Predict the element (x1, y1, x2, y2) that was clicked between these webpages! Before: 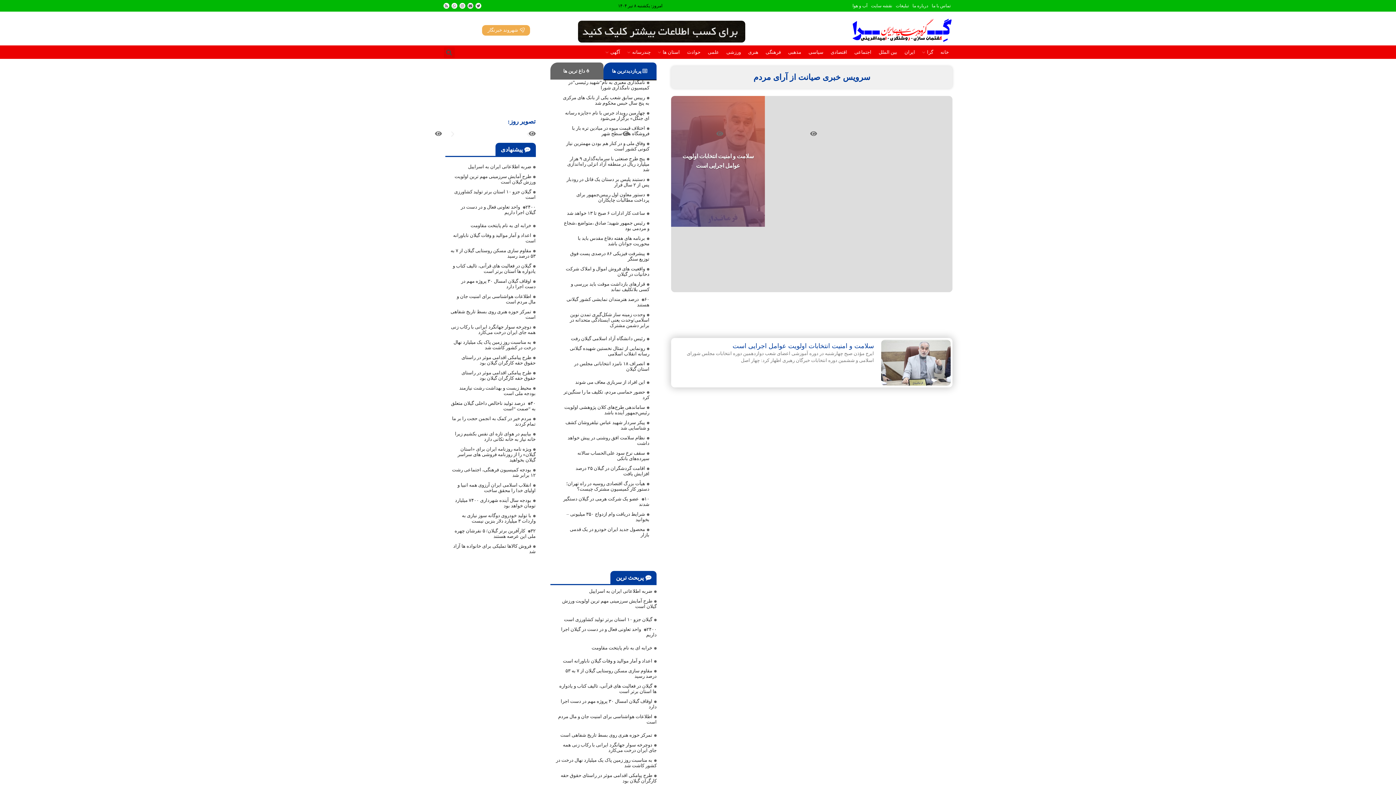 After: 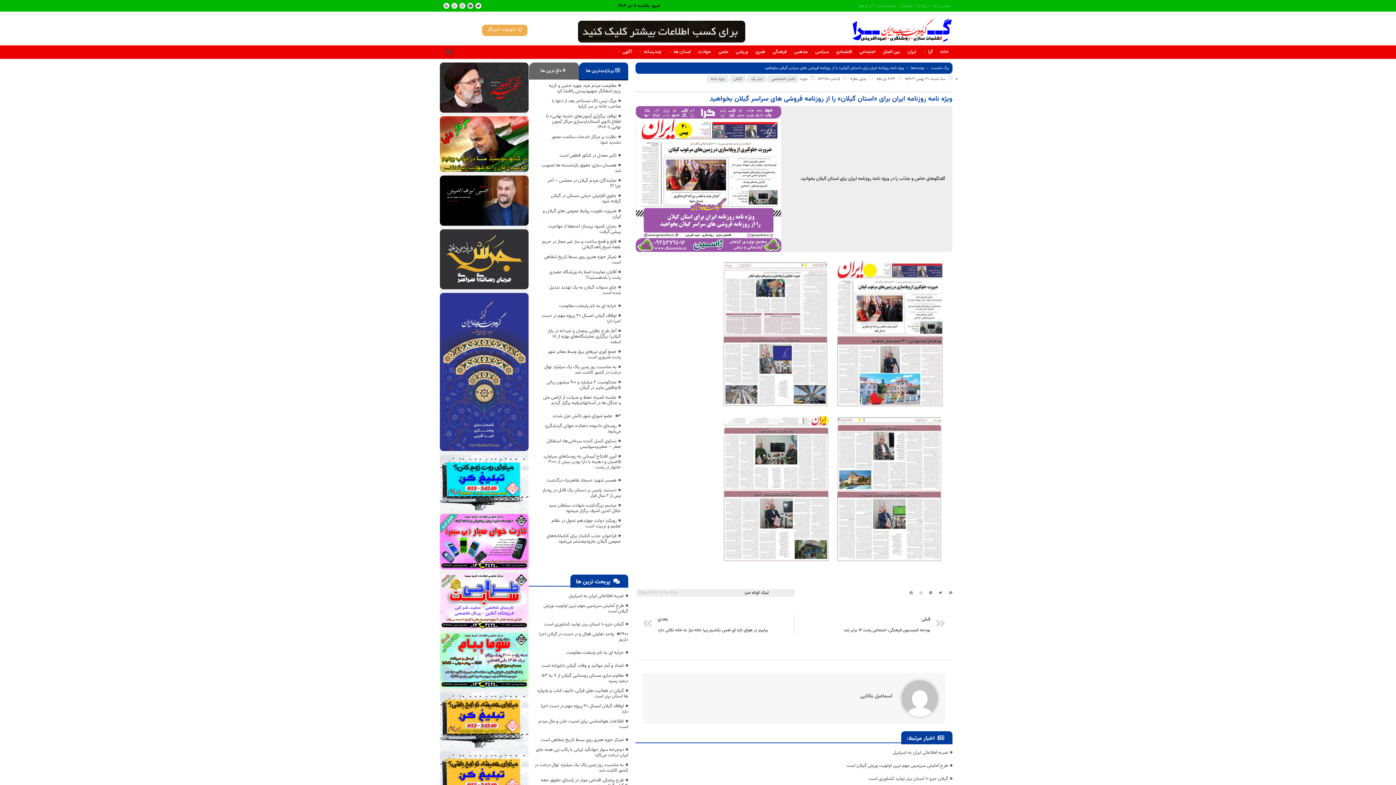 Action: bbox: (457, 446, 535, 462) label: ویژه نامه روزنامه ایران برای «استان گیلان» را از روزنامه فروشی های سراسر گیلان بخواهید